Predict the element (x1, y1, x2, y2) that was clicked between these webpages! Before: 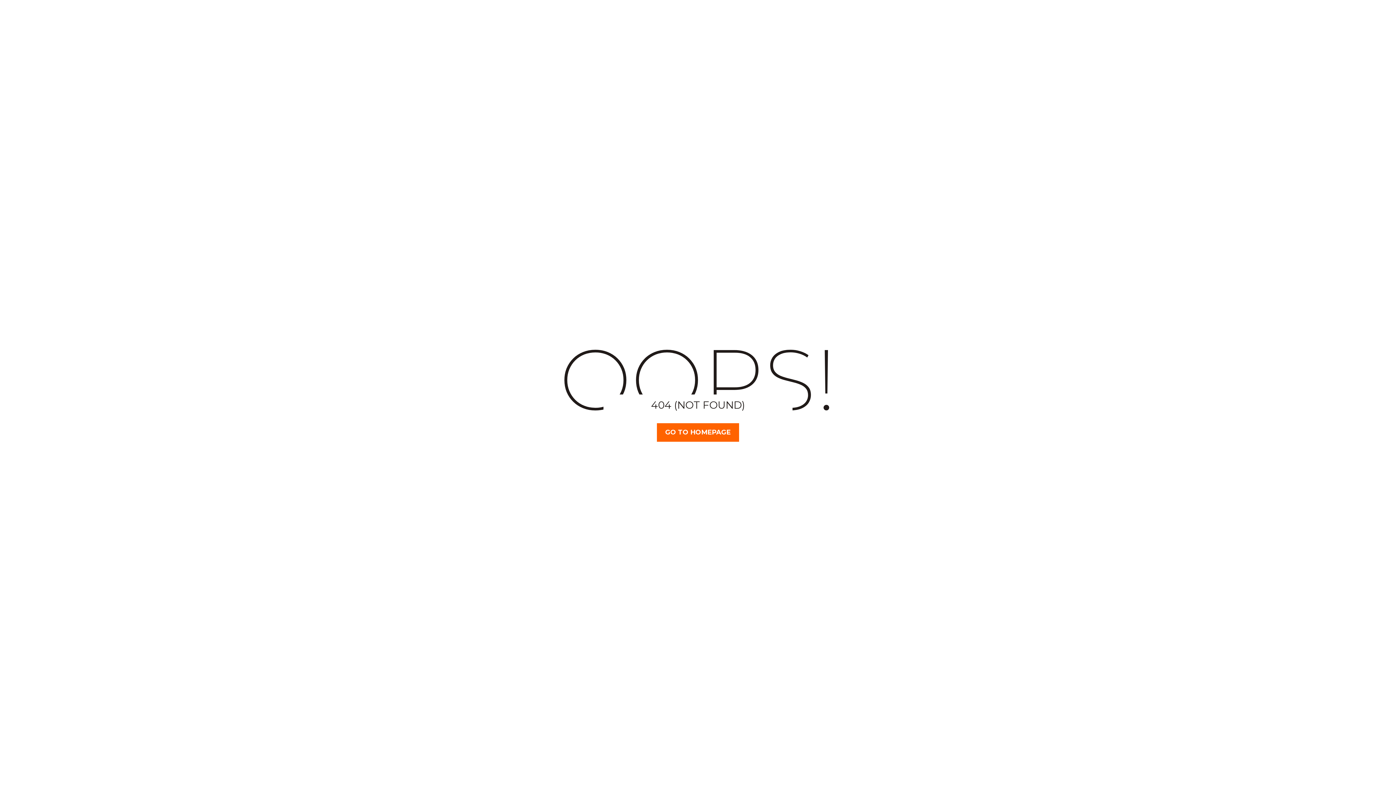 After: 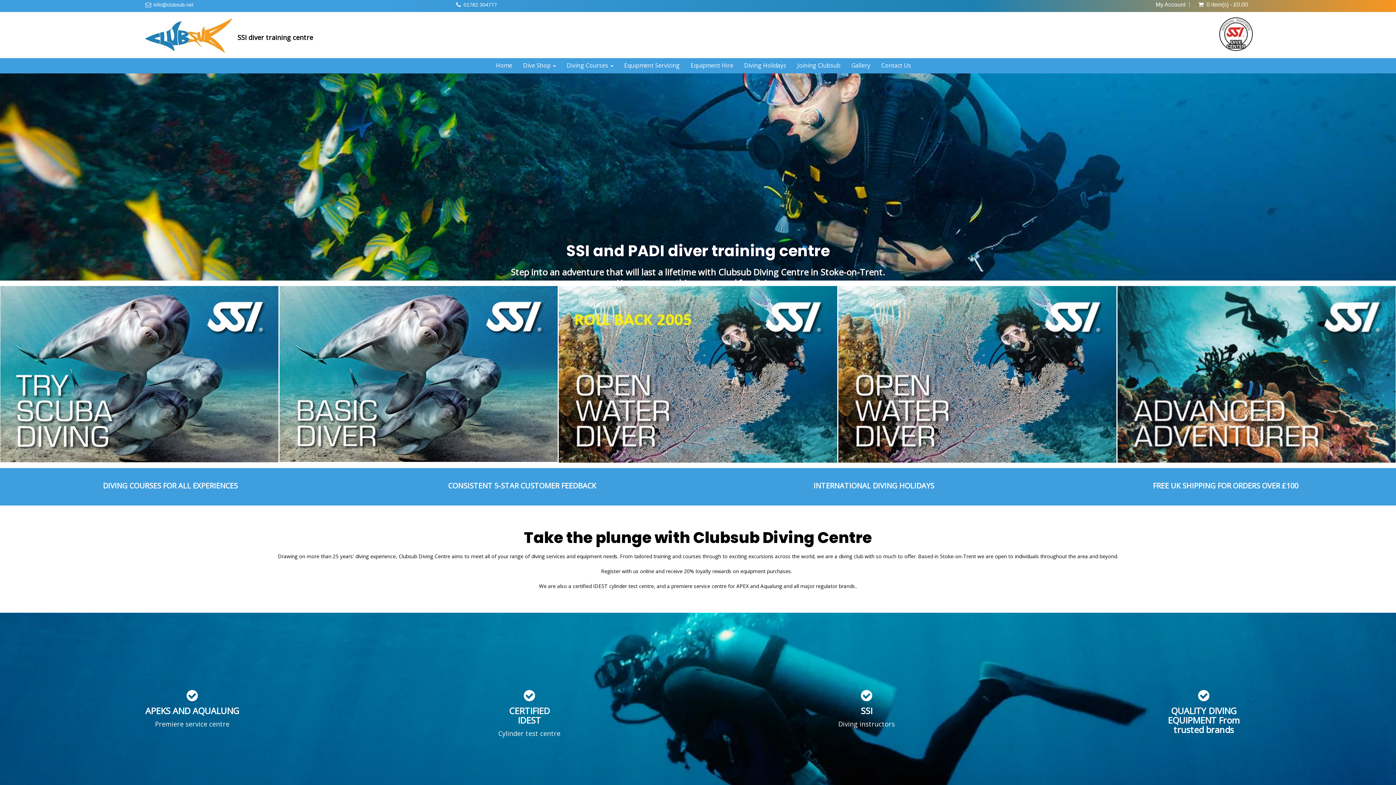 Action: bbox: (657, 423, 739, 442) label: GO TO HOMEPAGE